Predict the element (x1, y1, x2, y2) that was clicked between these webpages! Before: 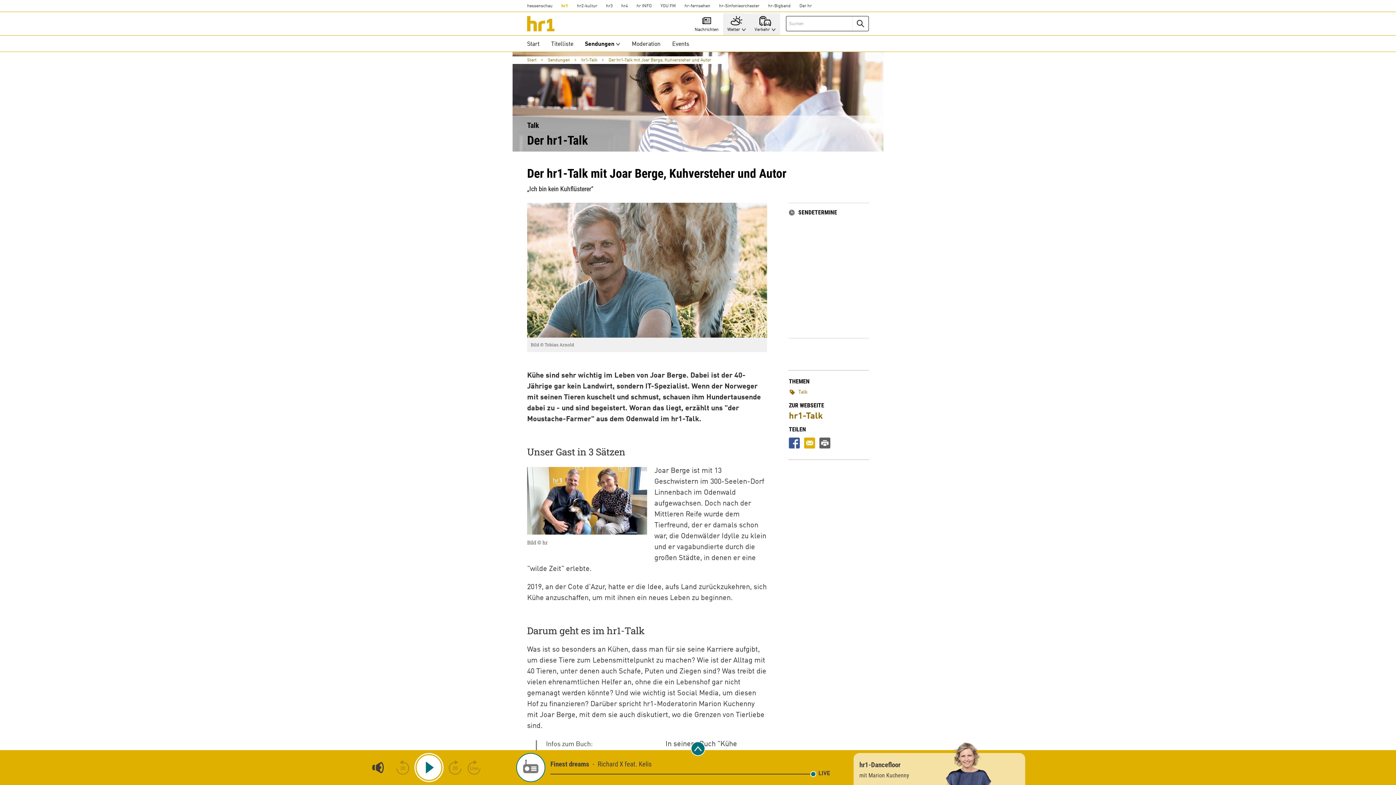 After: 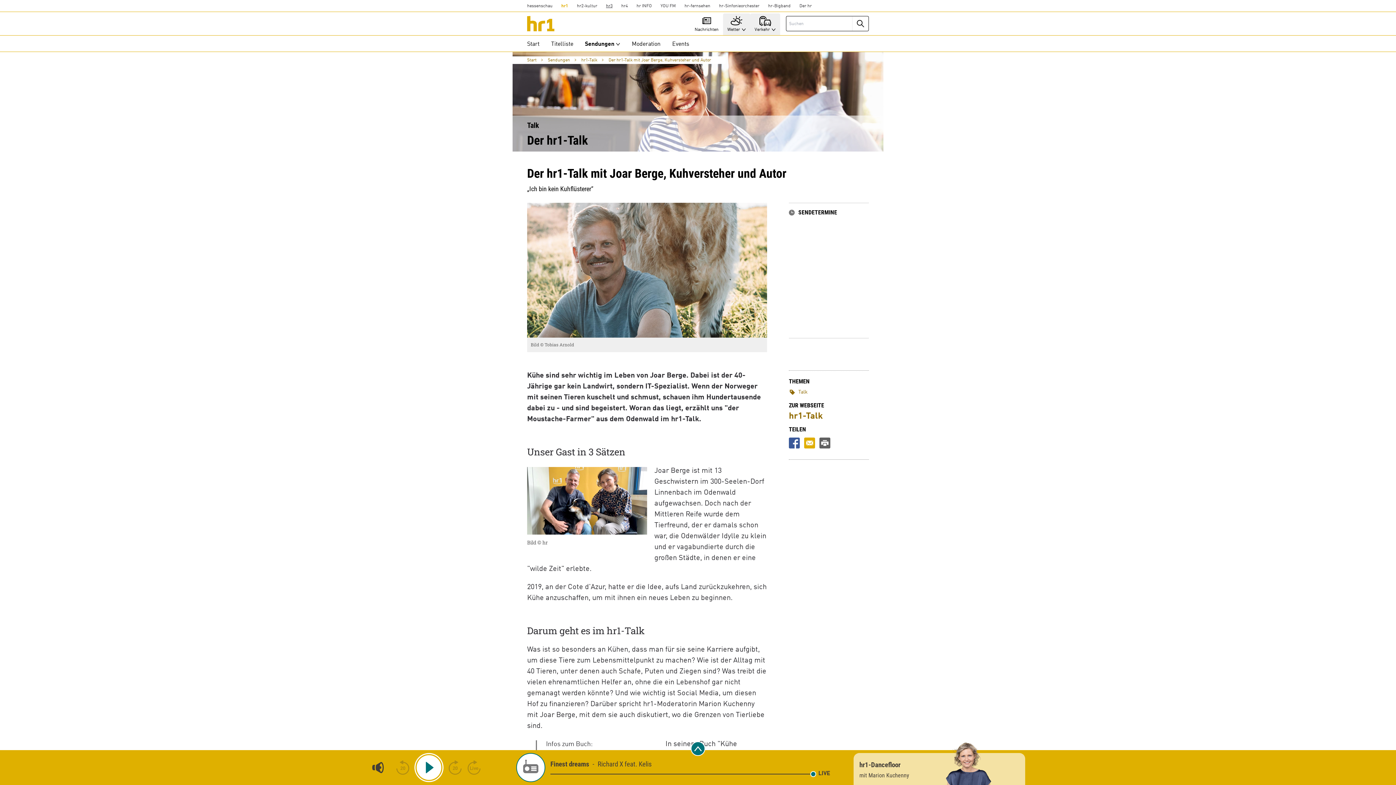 Action: bbox: (601, 0, 617, 12) label: HR3